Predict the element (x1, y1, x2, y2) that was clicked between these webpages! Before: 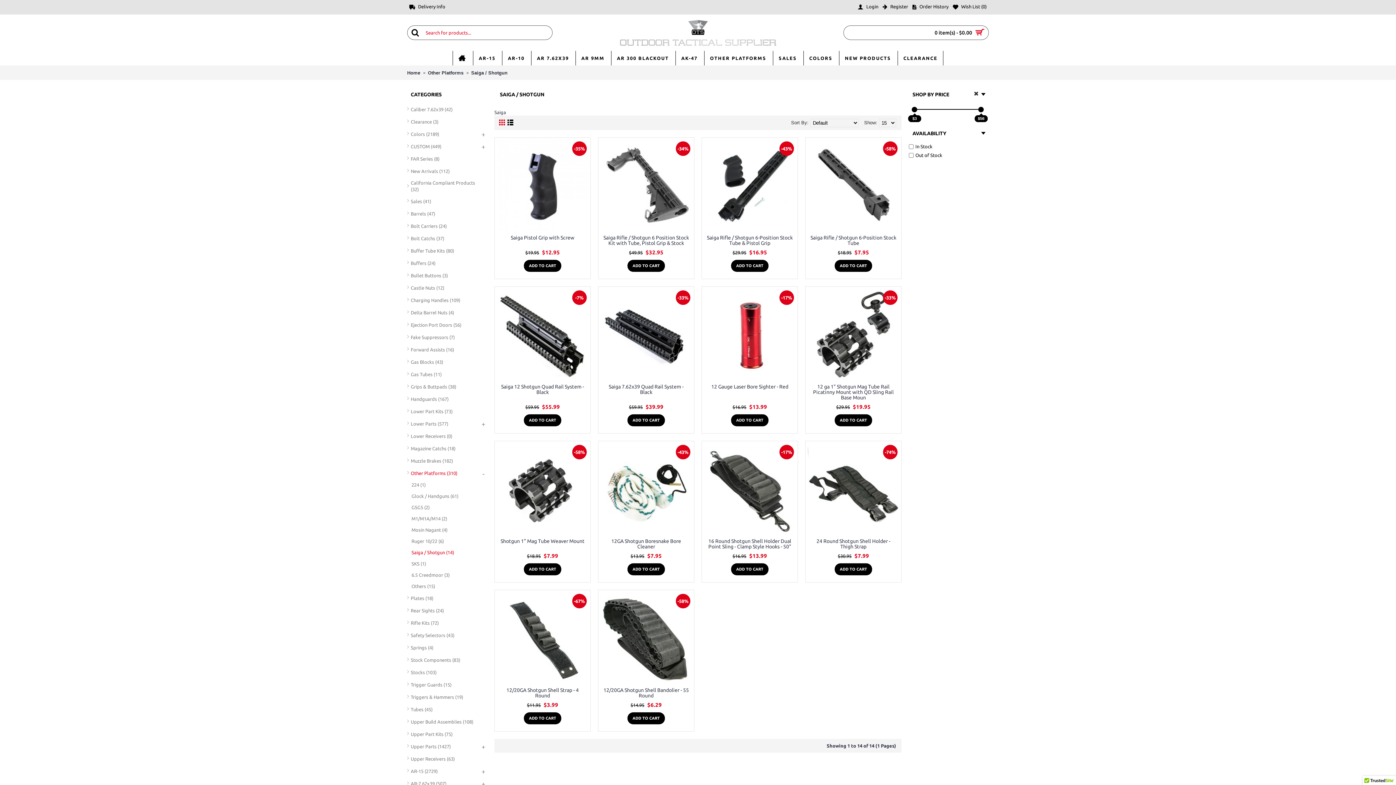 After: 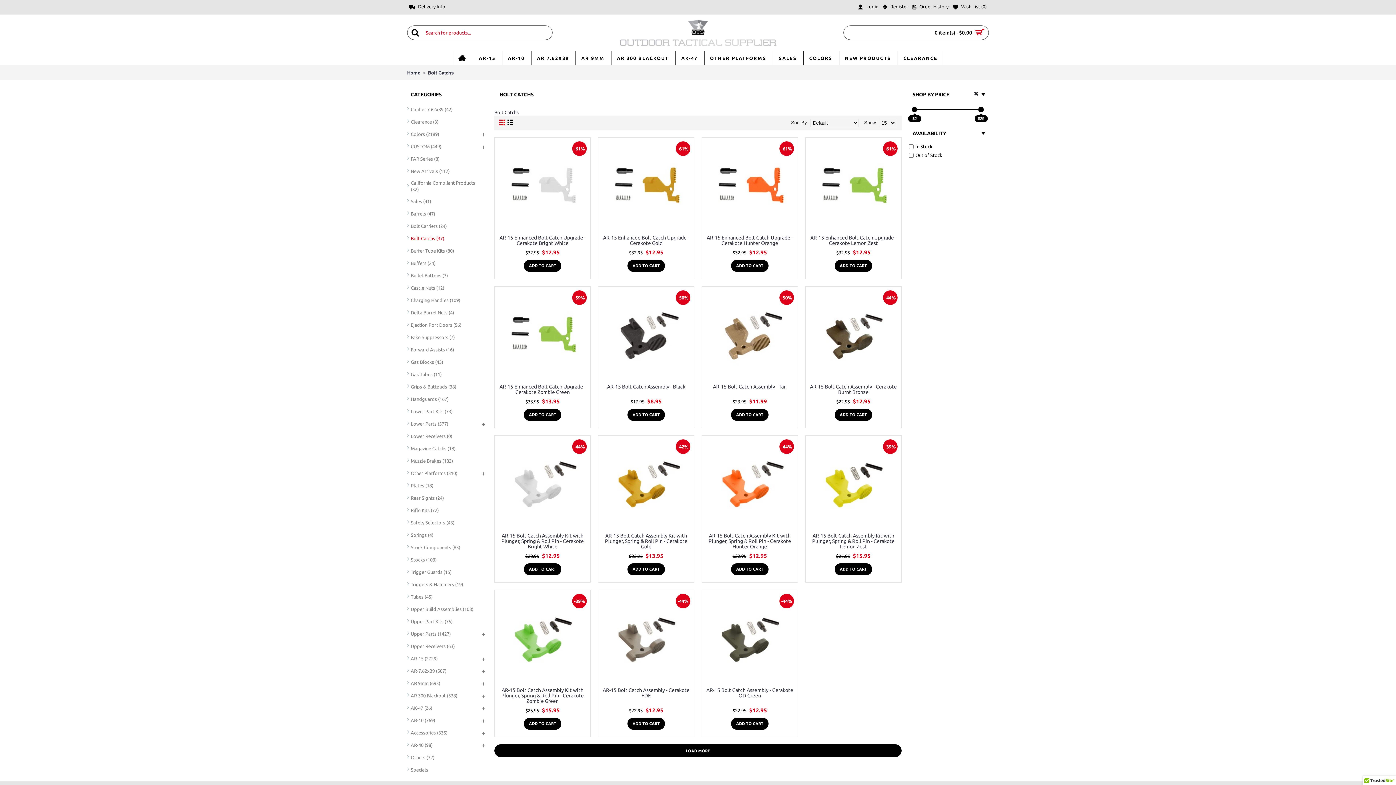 Action: bbox: (407, 230, 487, 243) label: Bolt Catchs (37)